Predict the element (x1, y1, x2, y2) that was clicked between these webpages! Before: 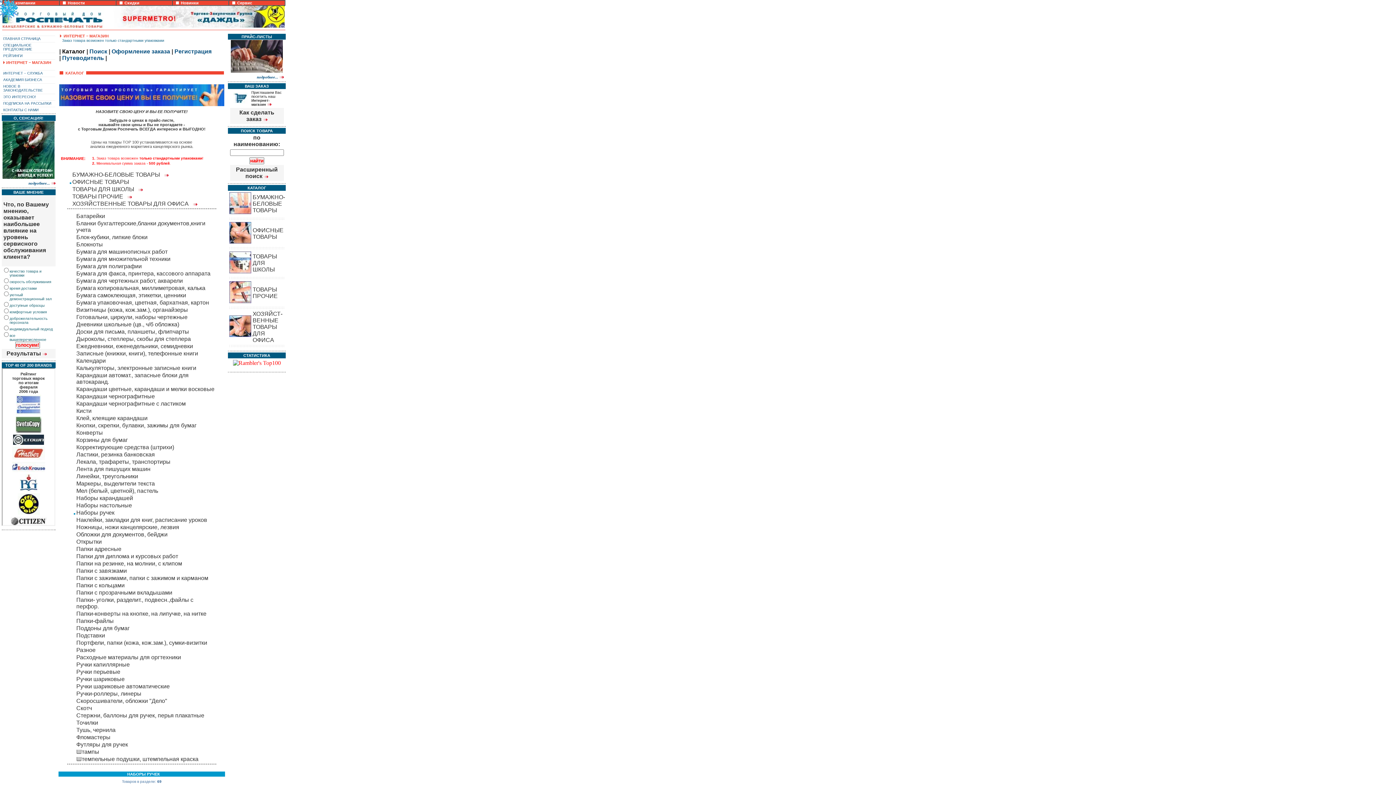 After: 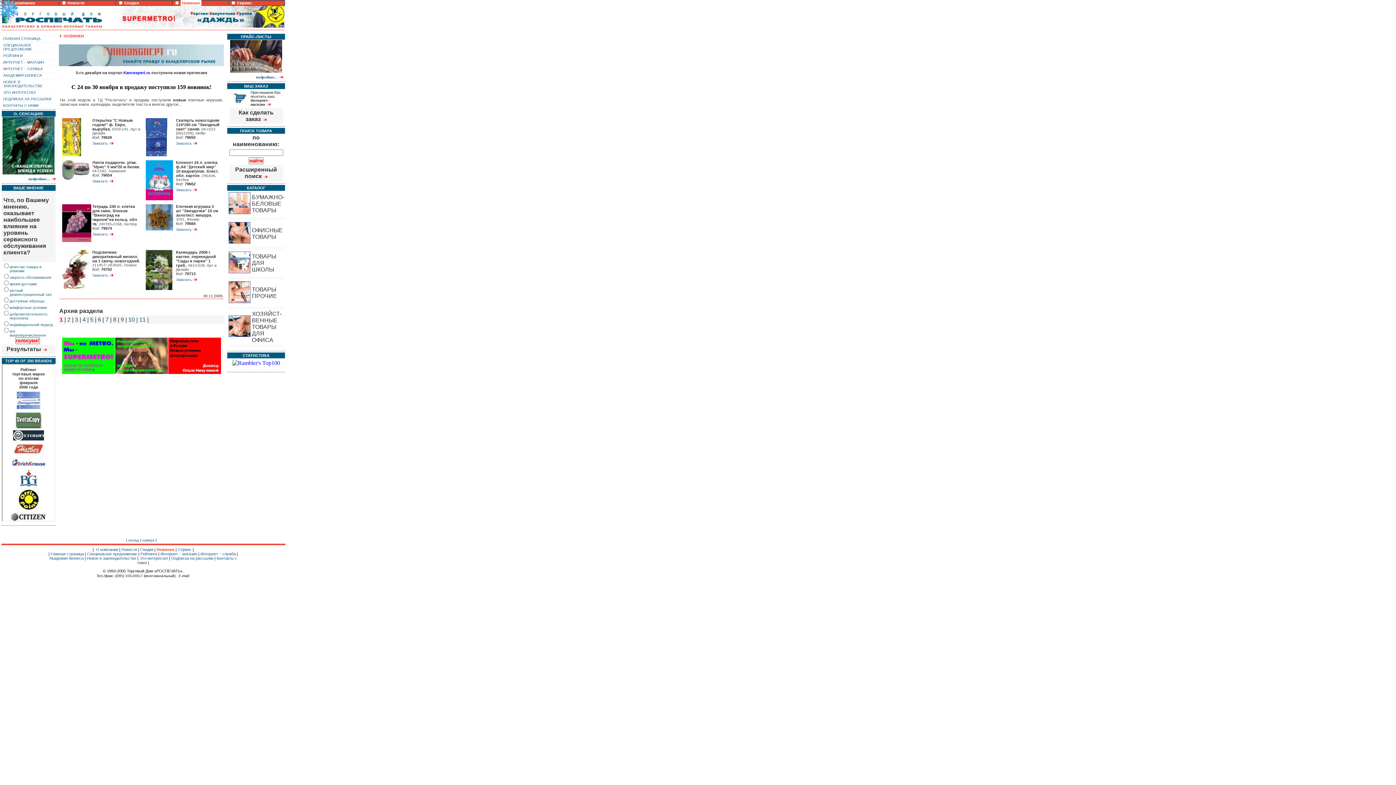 Action: bbox: (180, 0, 198, 5) label: Новинки